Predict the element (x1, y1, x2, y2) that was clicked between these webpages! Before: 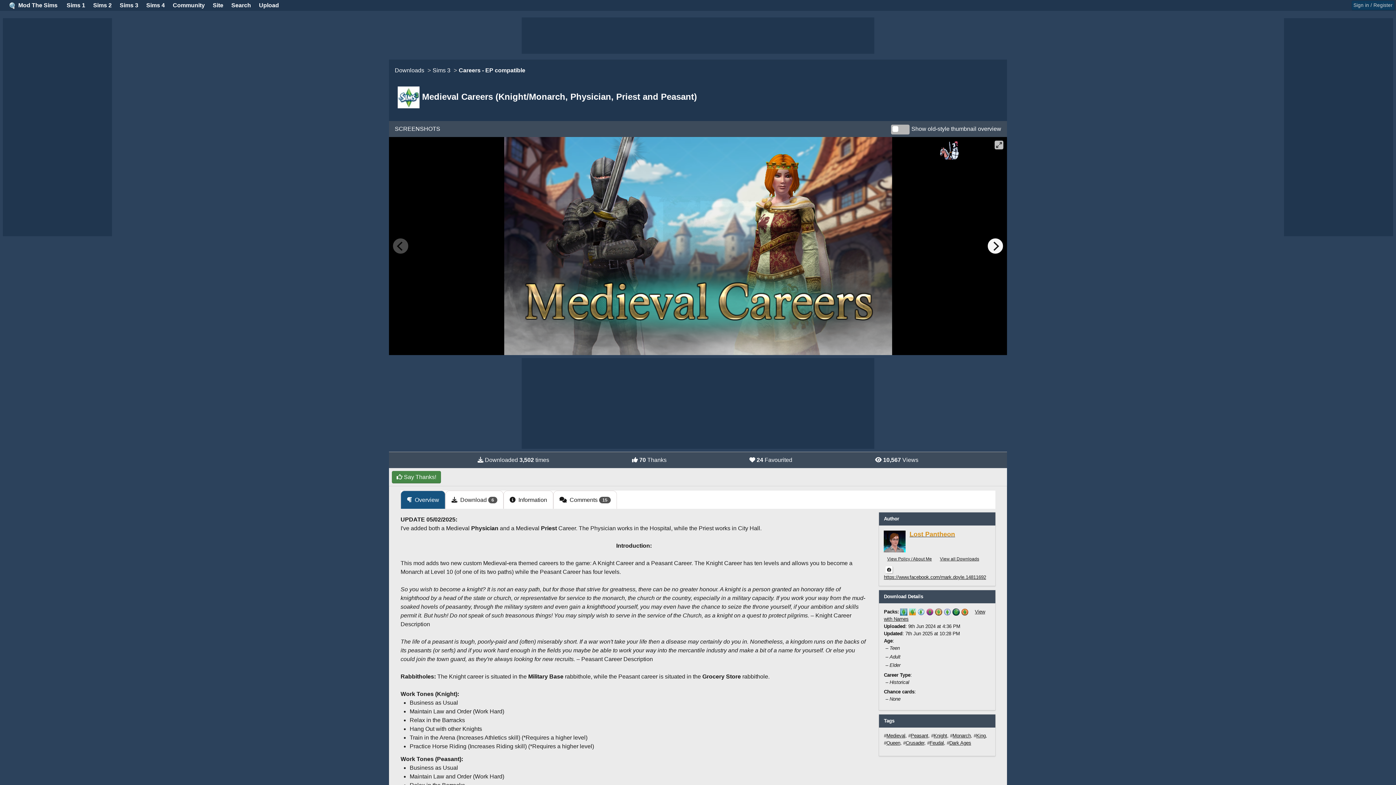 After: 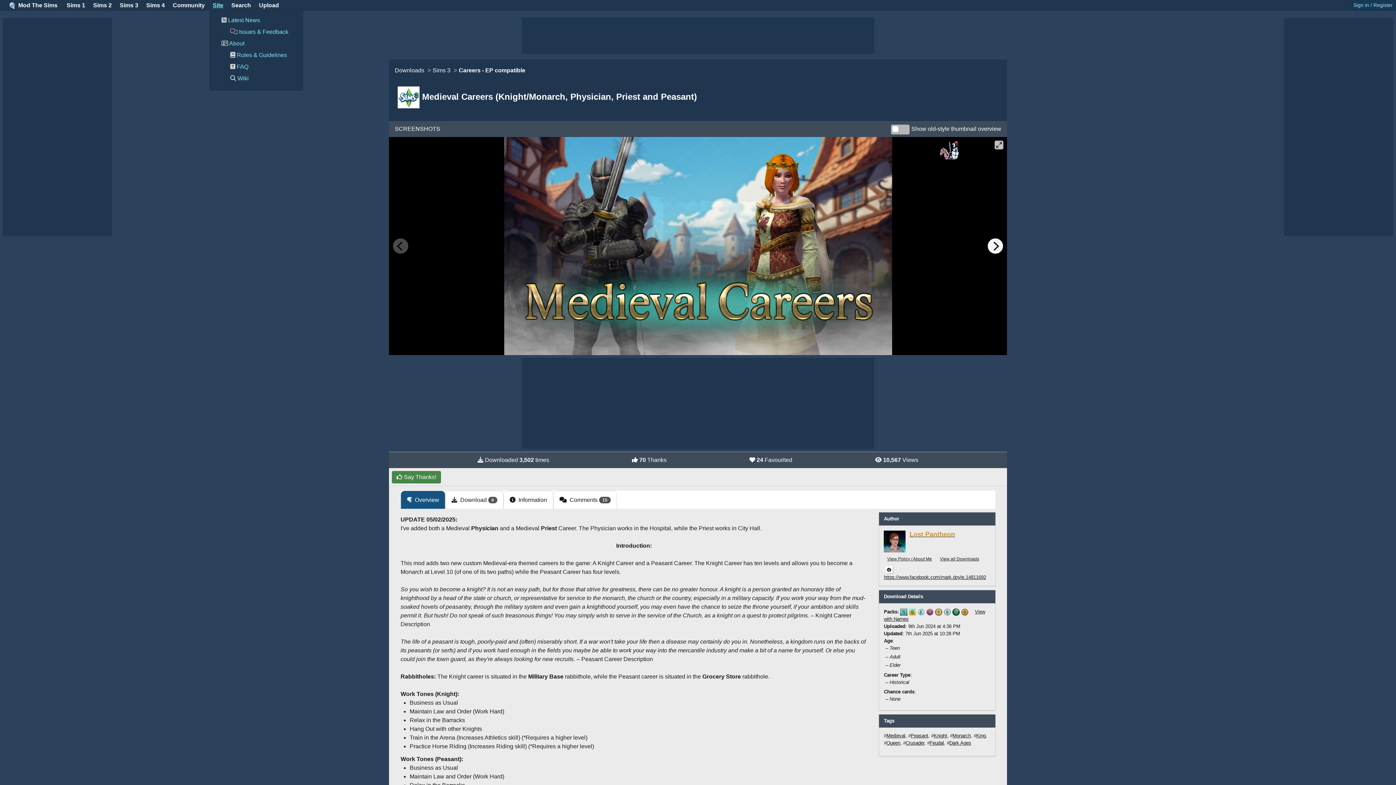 Action: label: Site bbox: (209, 0, 226, 10)